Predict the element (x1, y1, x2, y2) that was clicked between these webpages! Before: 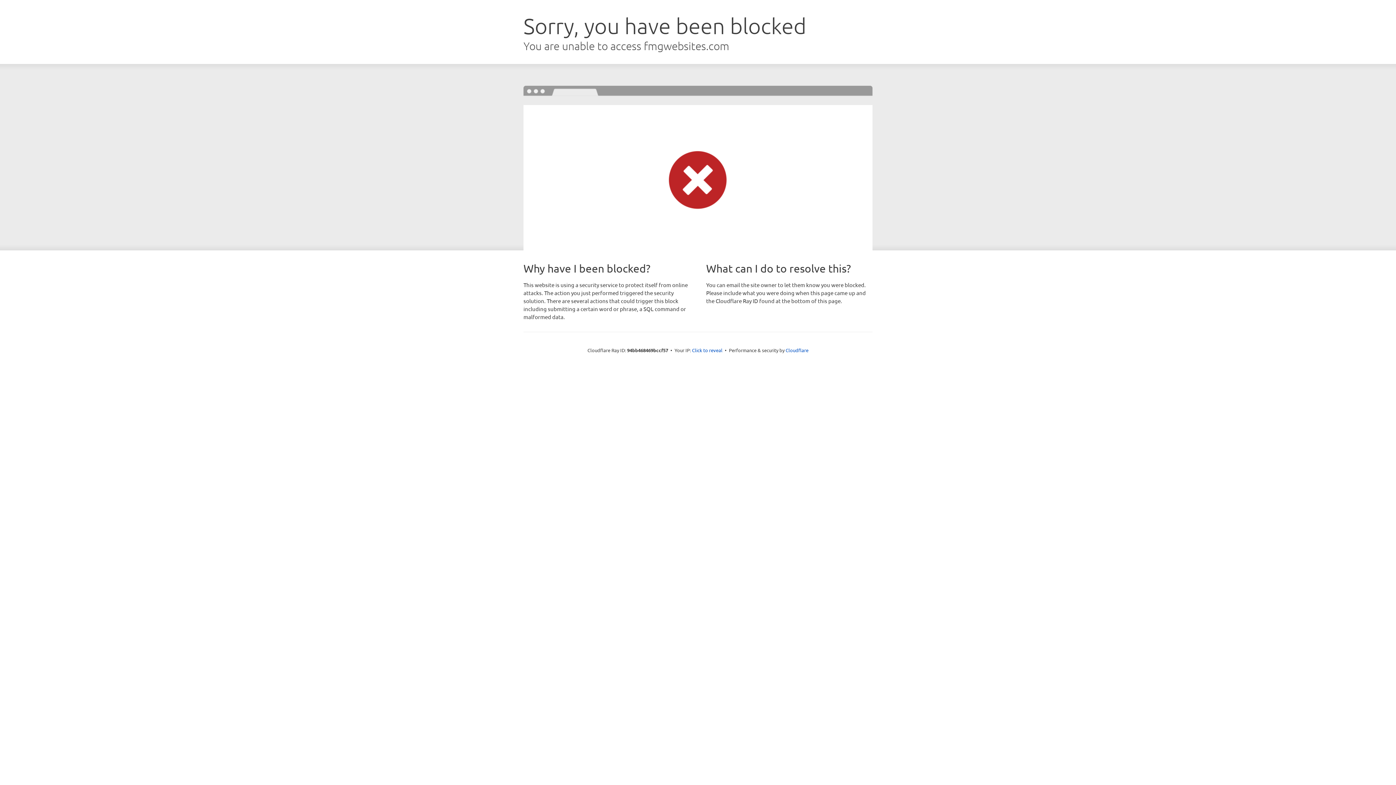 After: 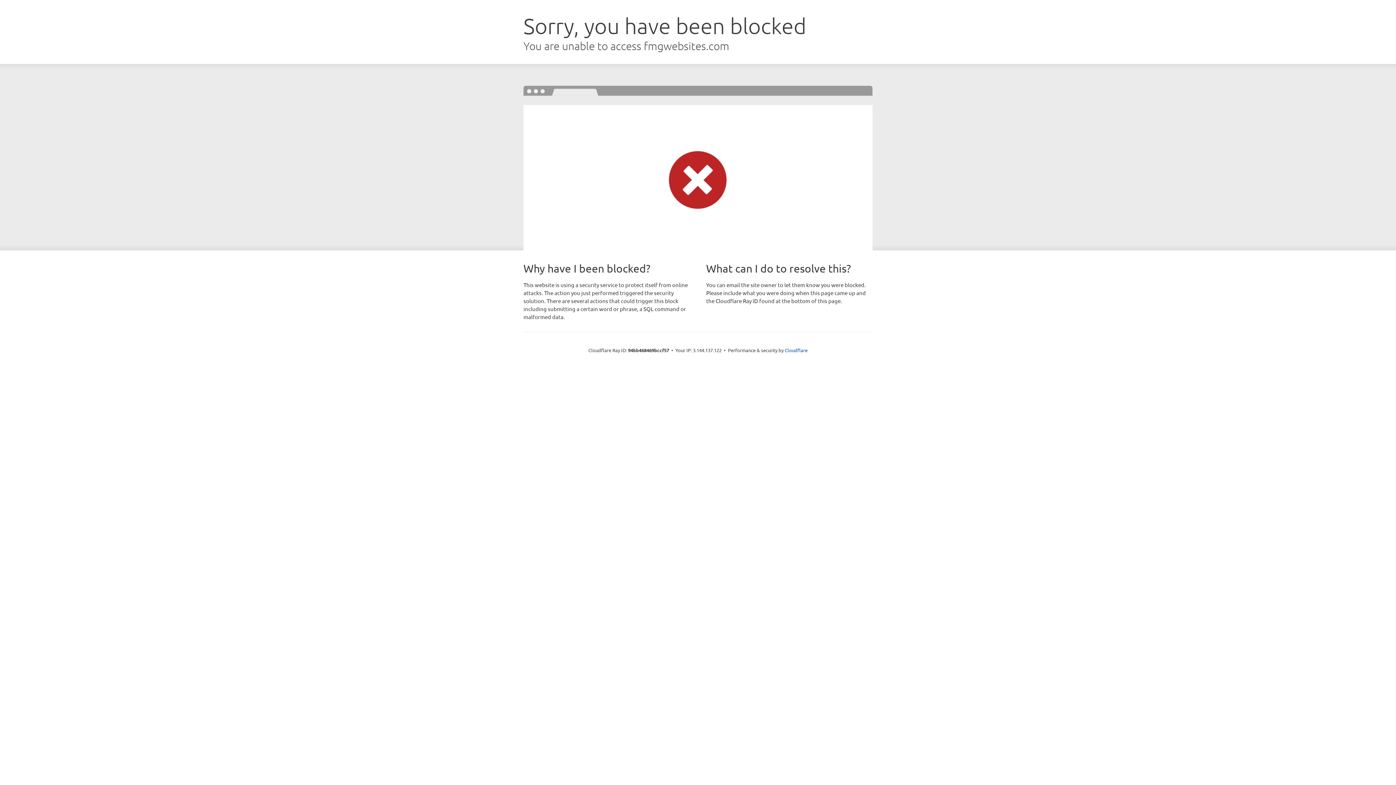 Action: label: Click to reveal bbox: (692, 346, 722, 353)